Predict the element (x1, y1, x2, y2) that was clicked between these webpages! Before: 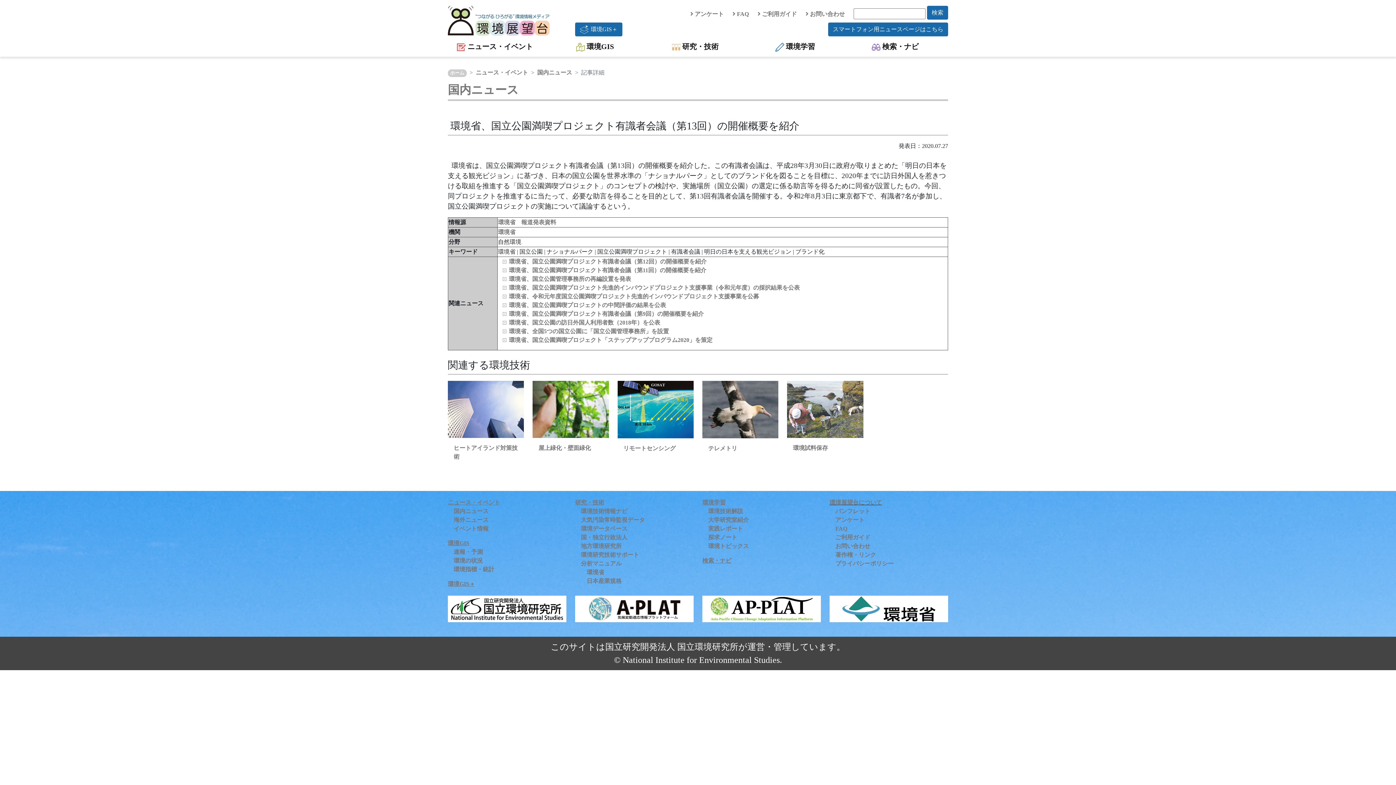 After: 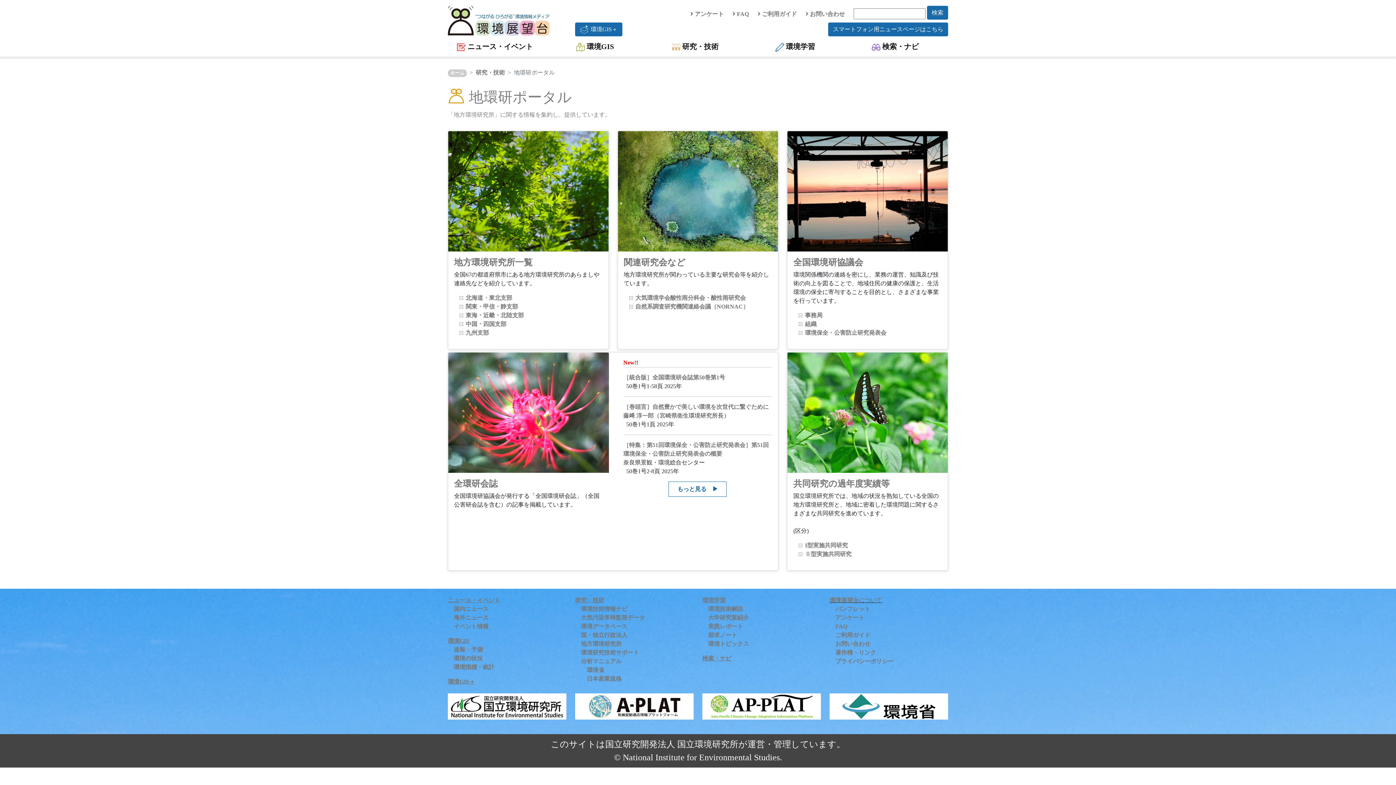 Action: label: 地方環境研究所 bbox: (581, 543, 621, 549)